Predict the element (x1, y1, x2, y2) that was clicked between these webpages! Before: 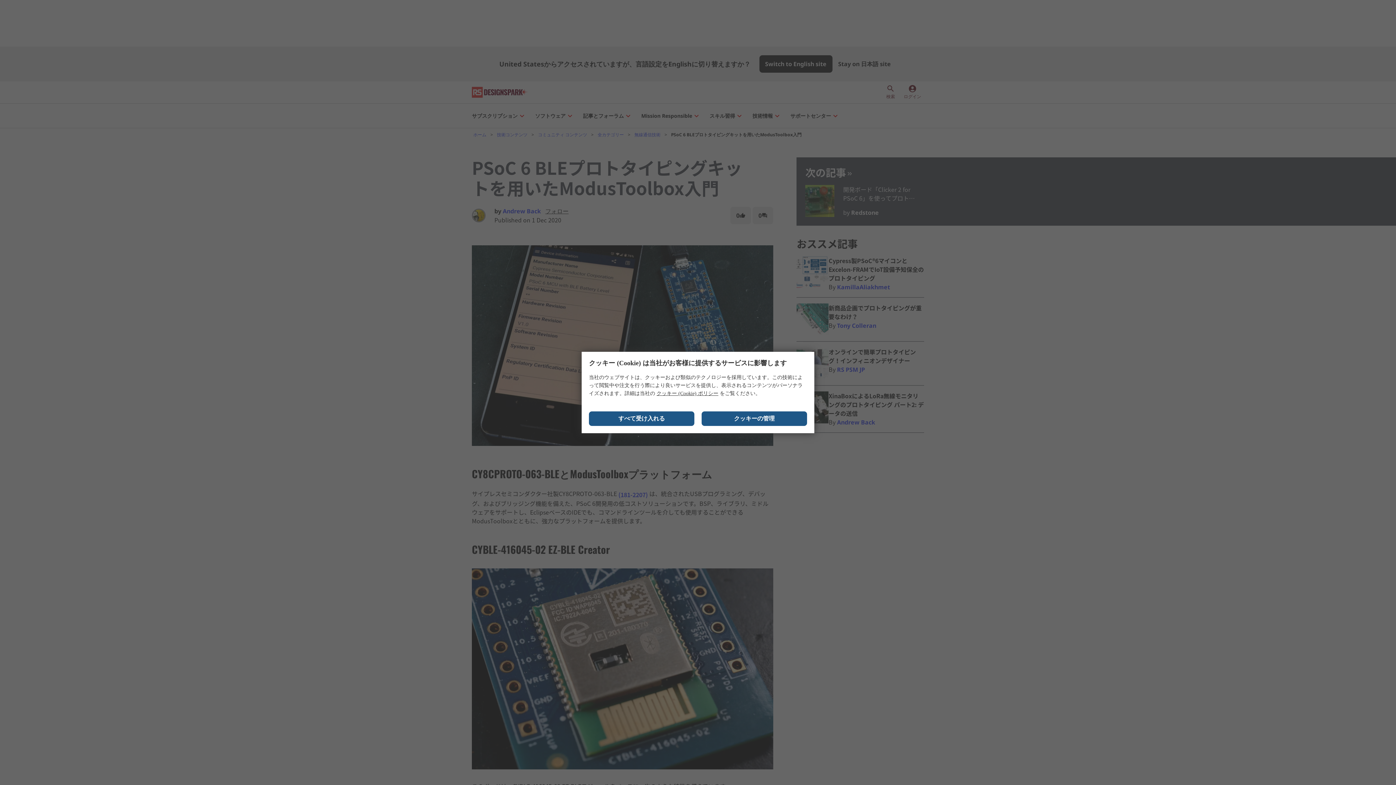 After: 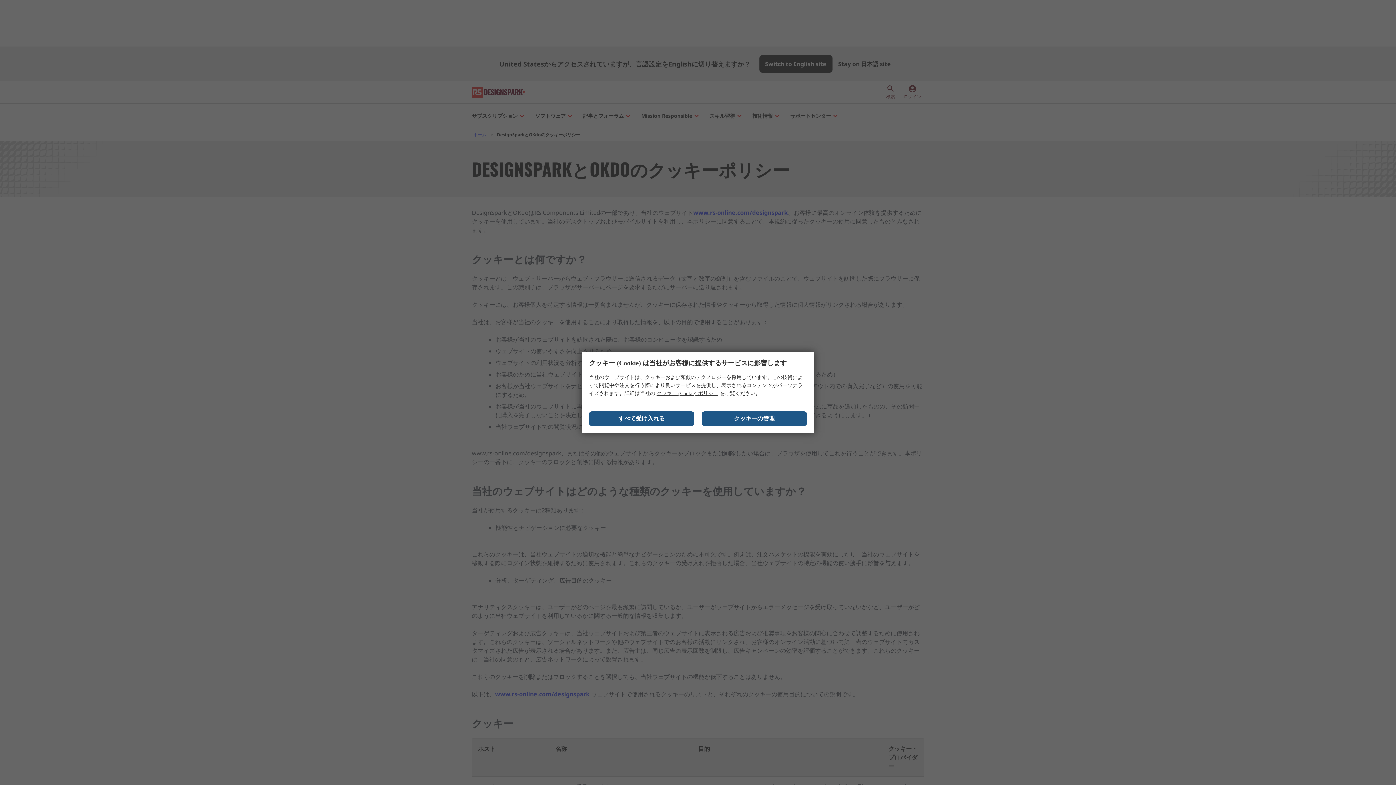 Action: label: クッキー (Cookie) ポリシー bbox: (656, 390, 718, 396)